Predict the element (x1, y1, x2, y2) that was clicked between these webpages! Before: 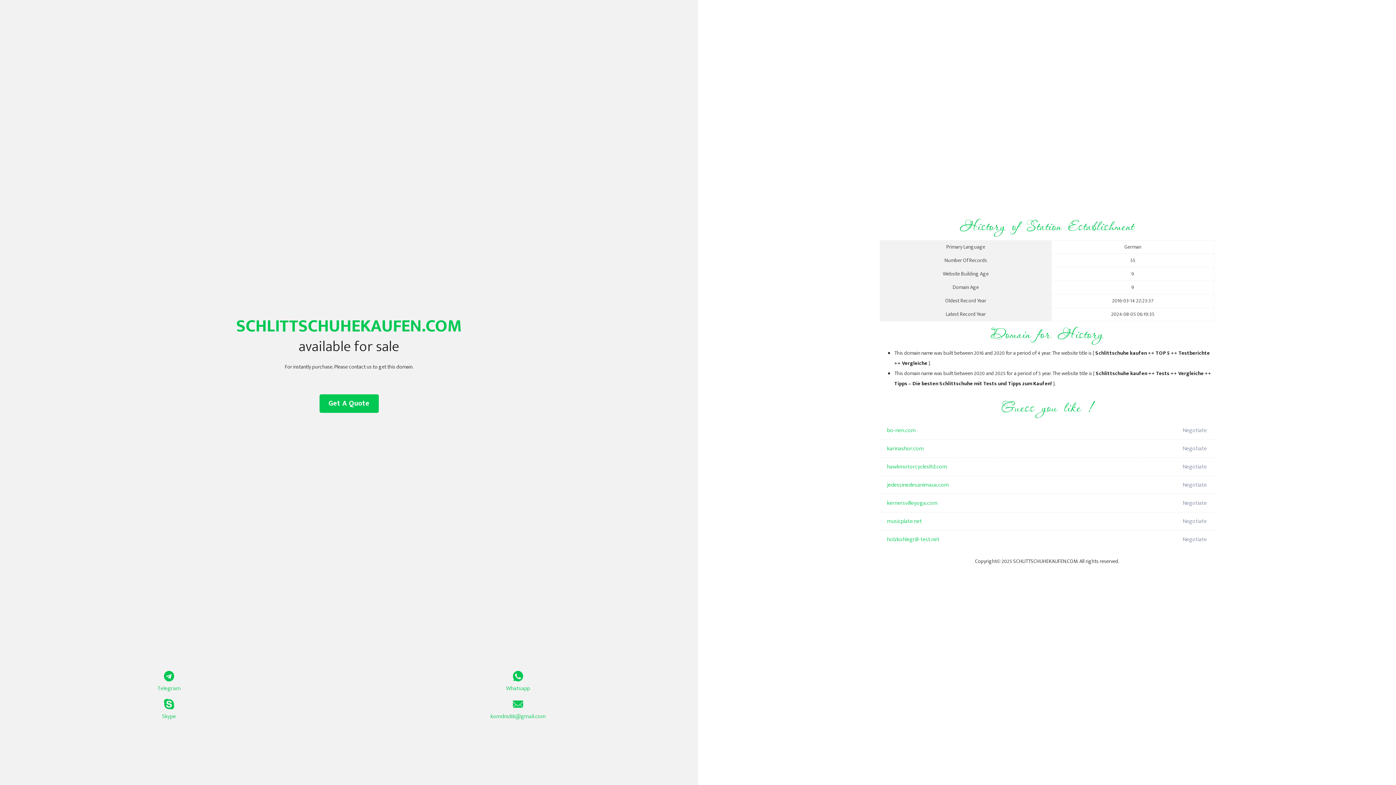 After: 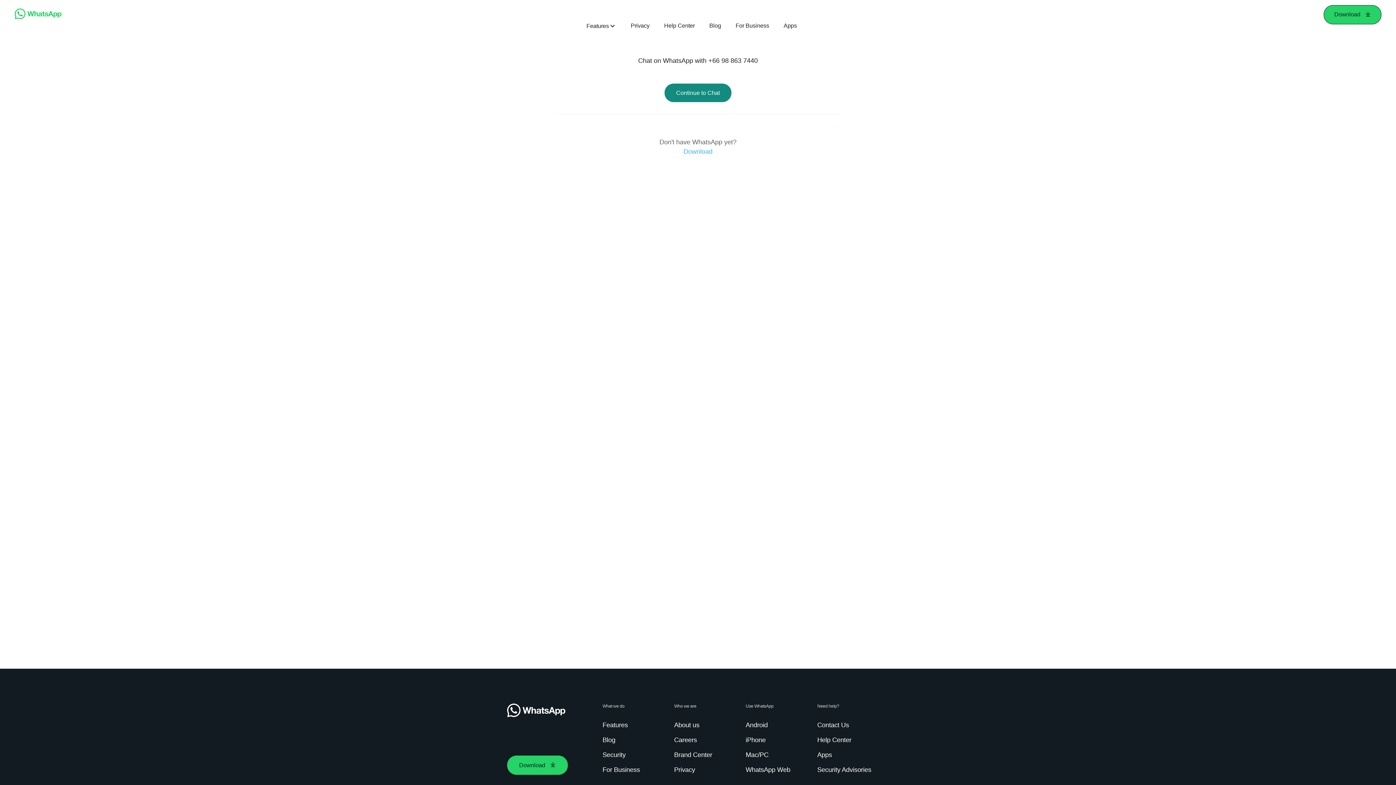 Action: label: Whatsapp bbox: (349, 671, 687, 693)